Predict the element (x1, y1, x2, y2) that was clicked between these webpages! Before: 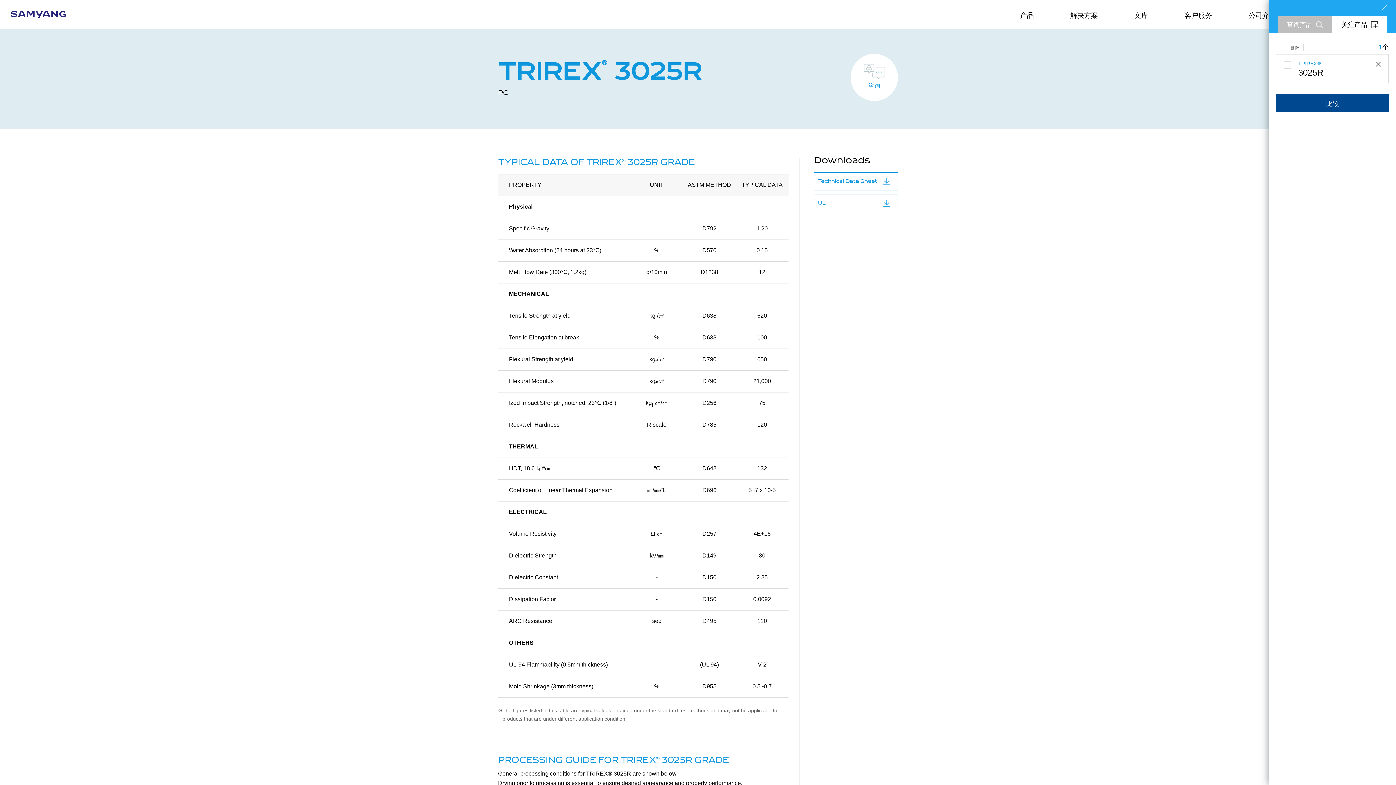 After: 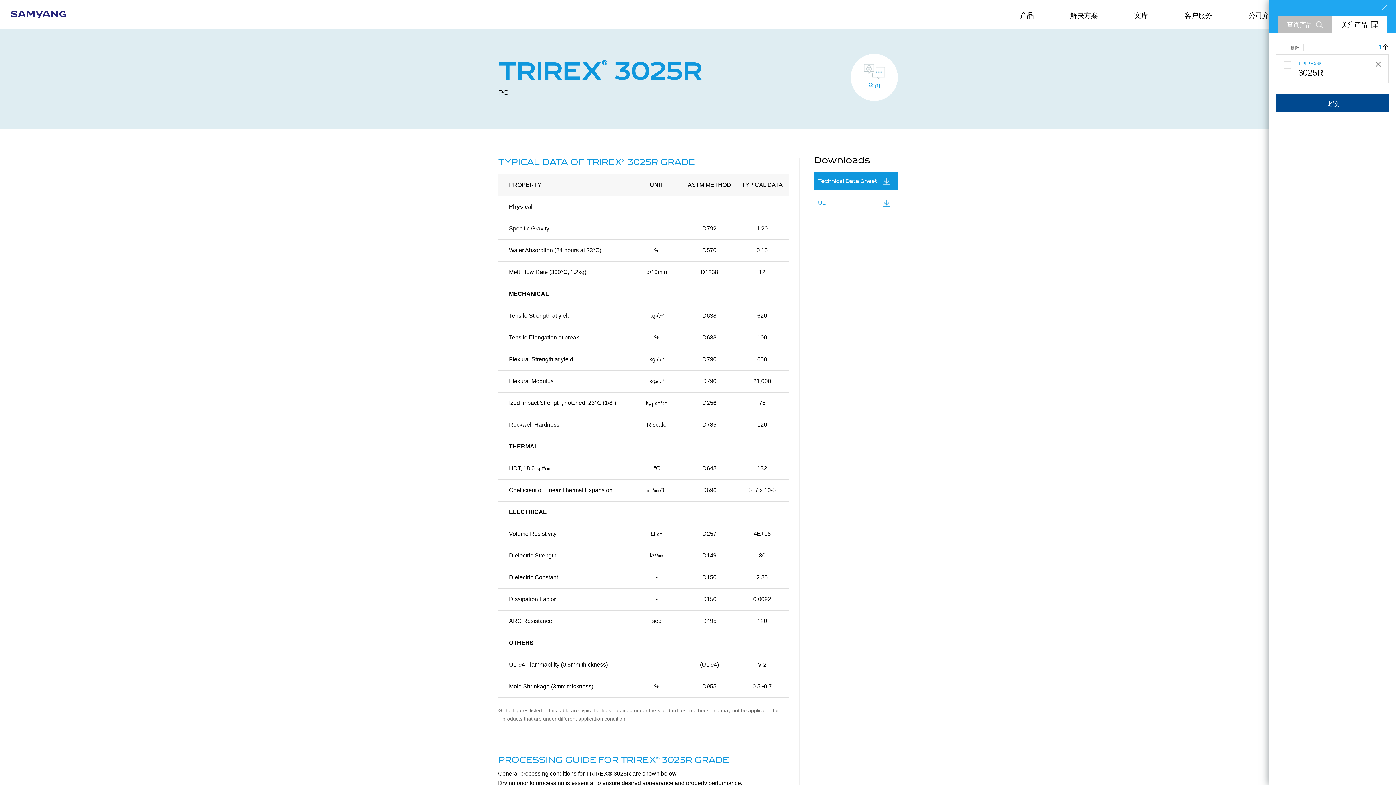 Action: bbox: (814, 172, 898, 190) label: Technical Data Sheet